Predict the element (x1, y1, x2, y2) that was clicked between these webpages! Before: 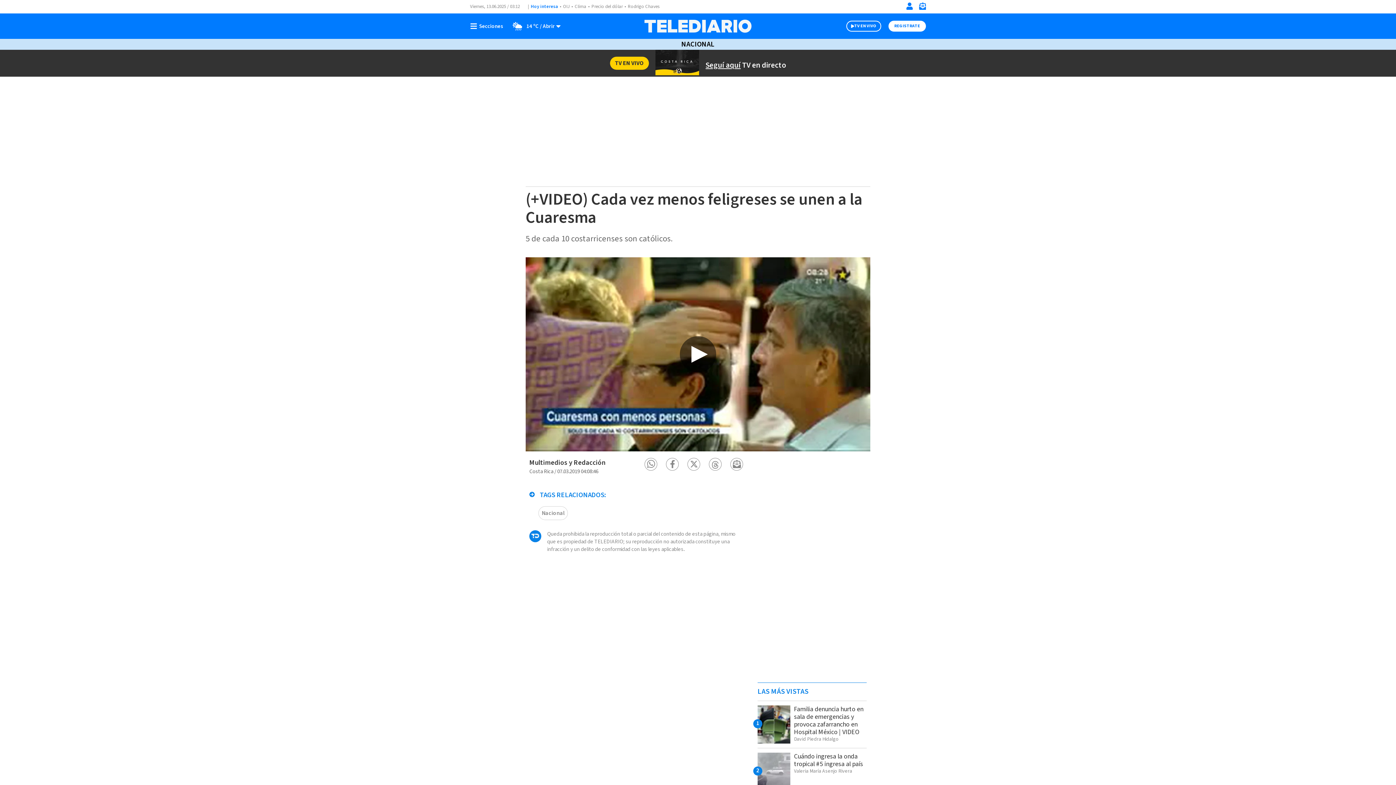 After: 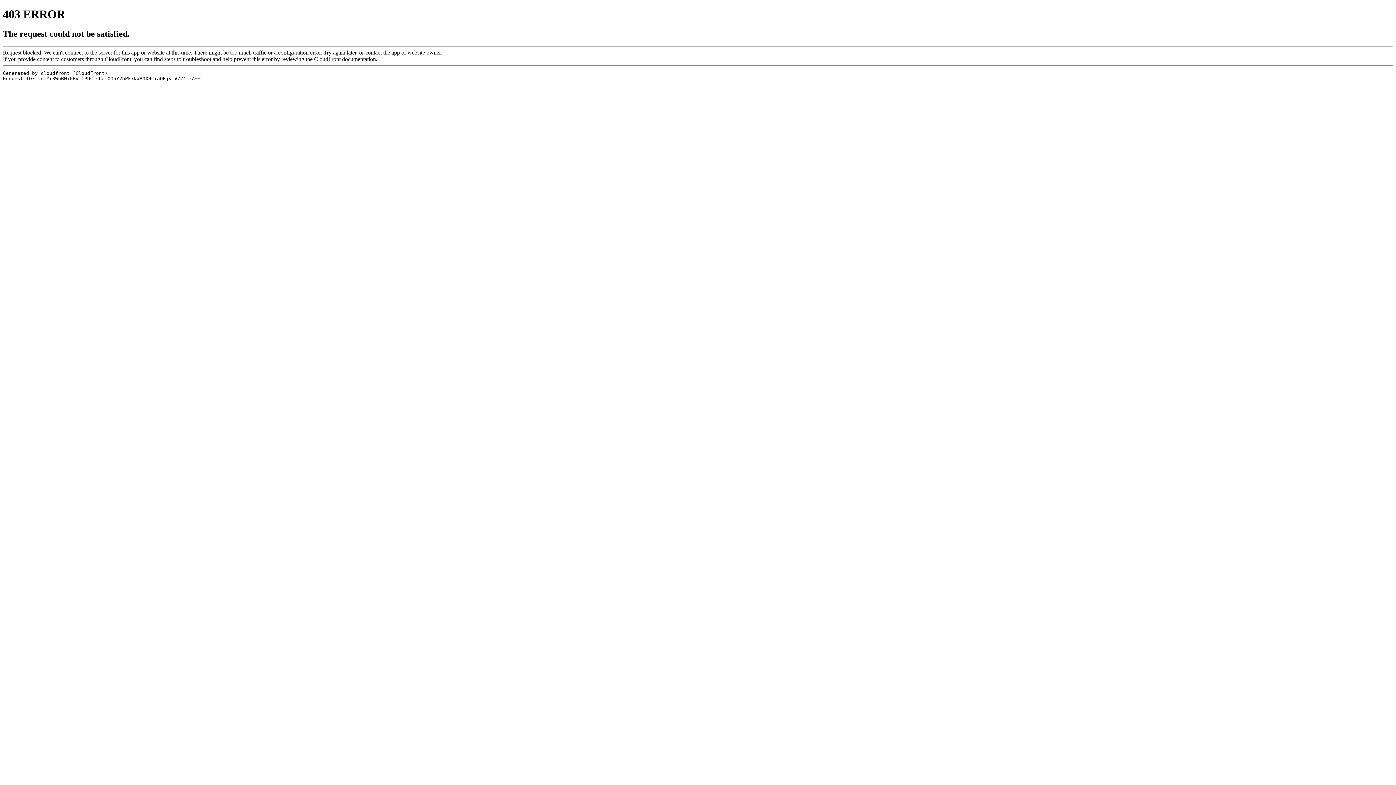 Action: bbox: (574, 3, 586, 9) label: Clima